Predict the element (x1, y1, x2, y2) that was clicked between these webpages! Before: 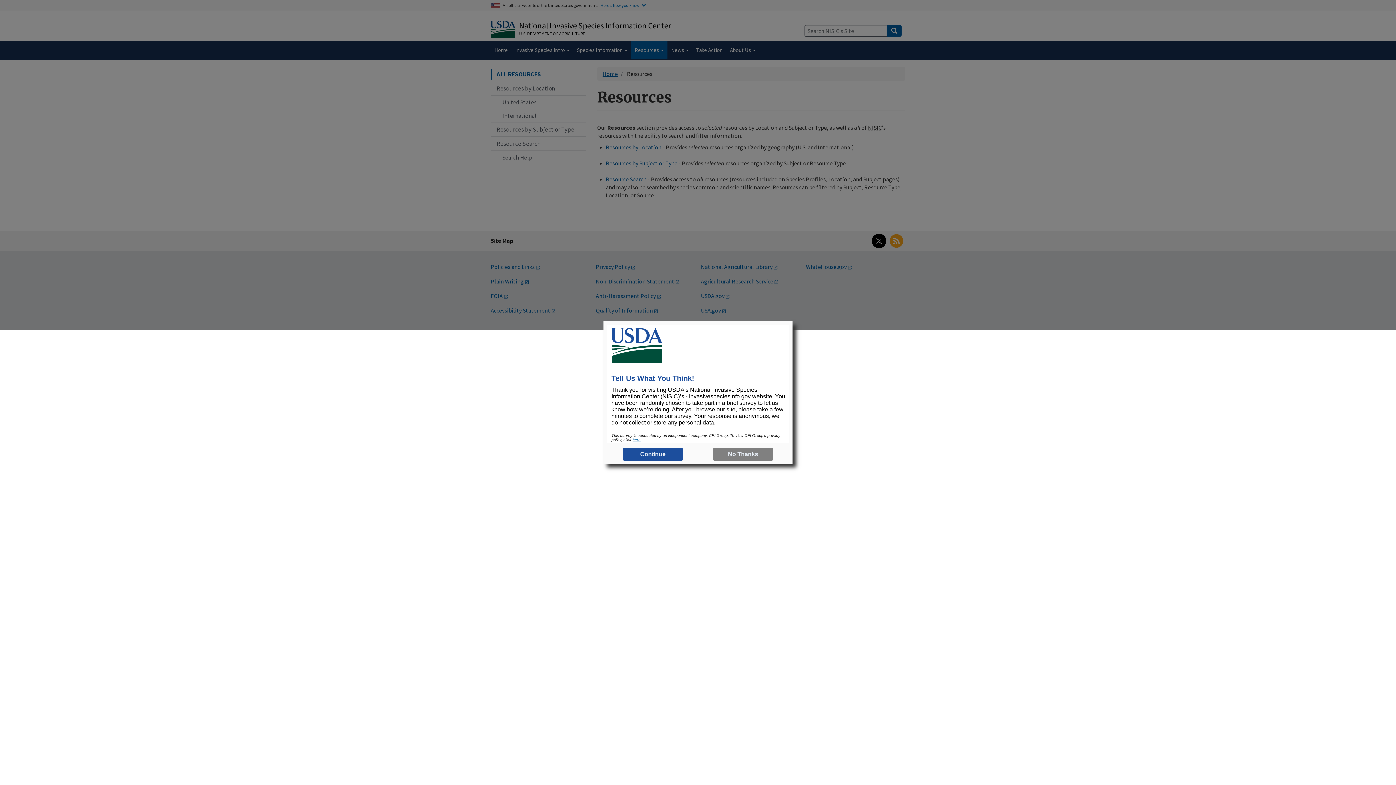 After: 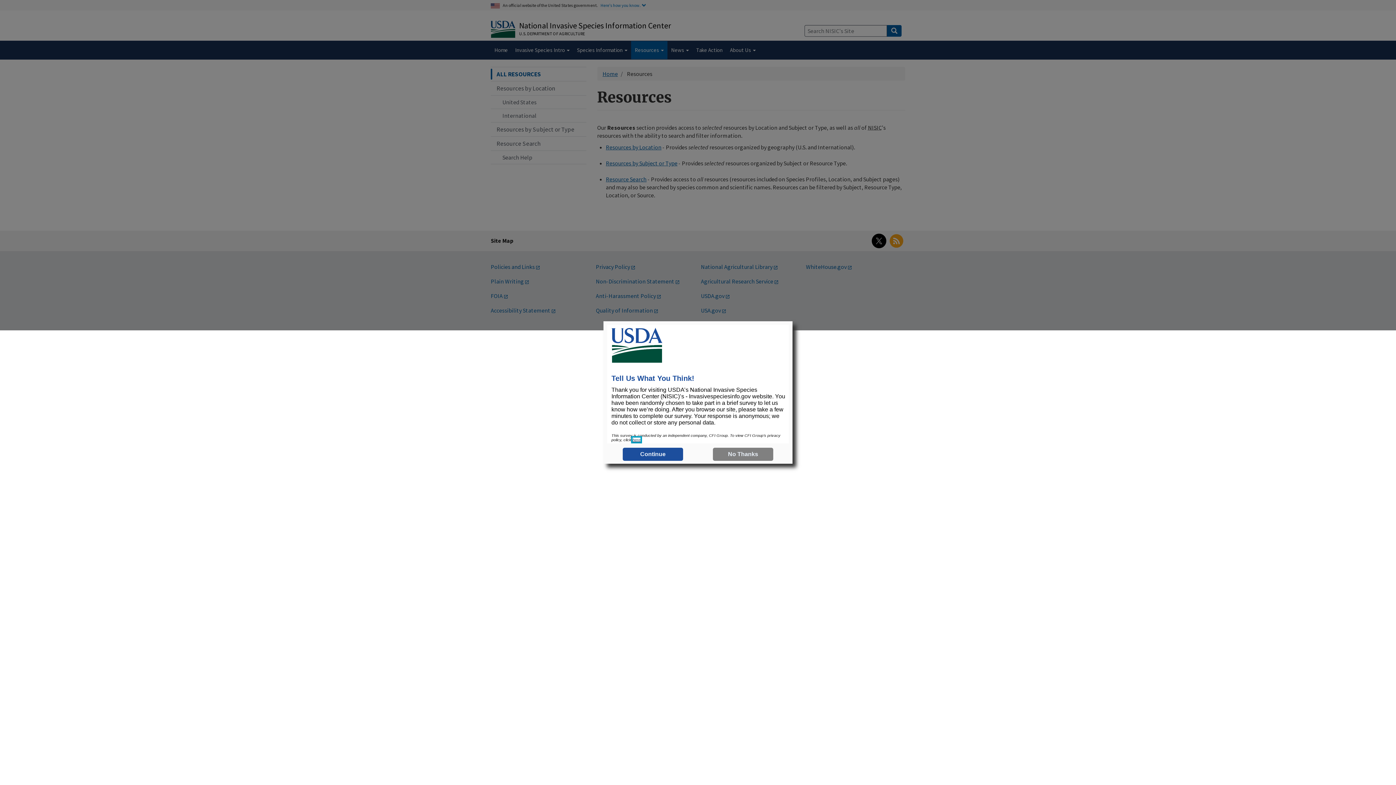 Action: label: here bbox: (632, 437, 640, 442)